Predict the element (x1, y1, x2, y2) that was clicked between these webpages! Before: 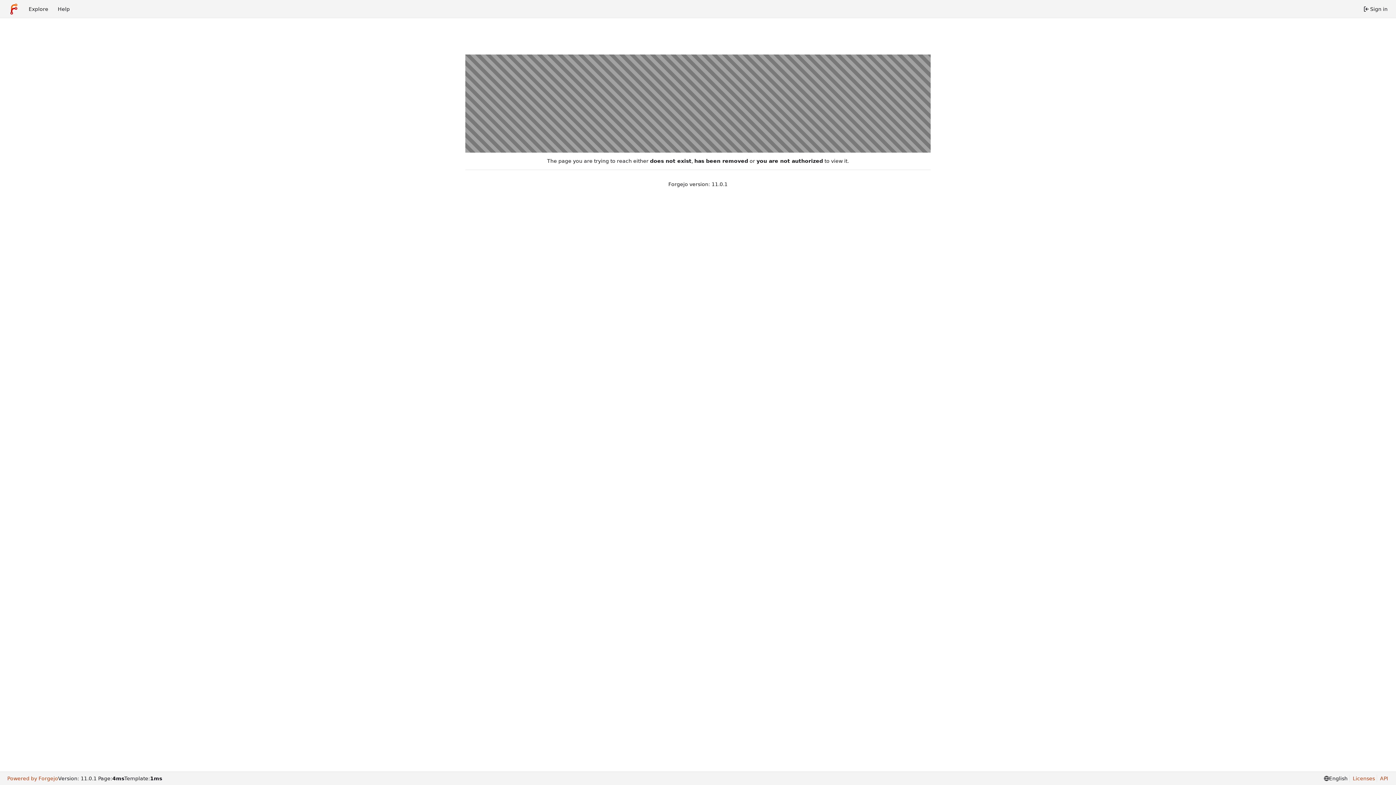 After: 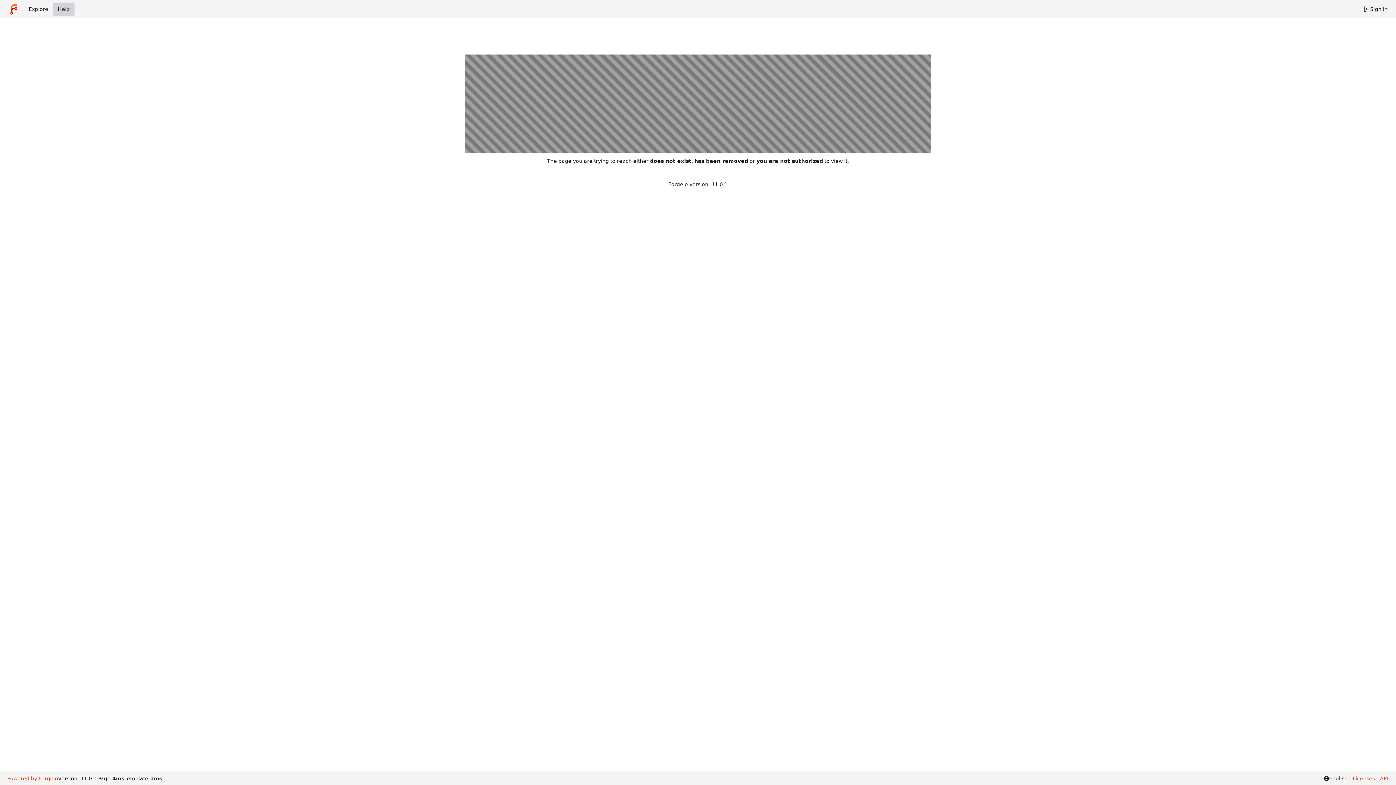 Action: label: Help bbox: (53, 2, 74, 15)